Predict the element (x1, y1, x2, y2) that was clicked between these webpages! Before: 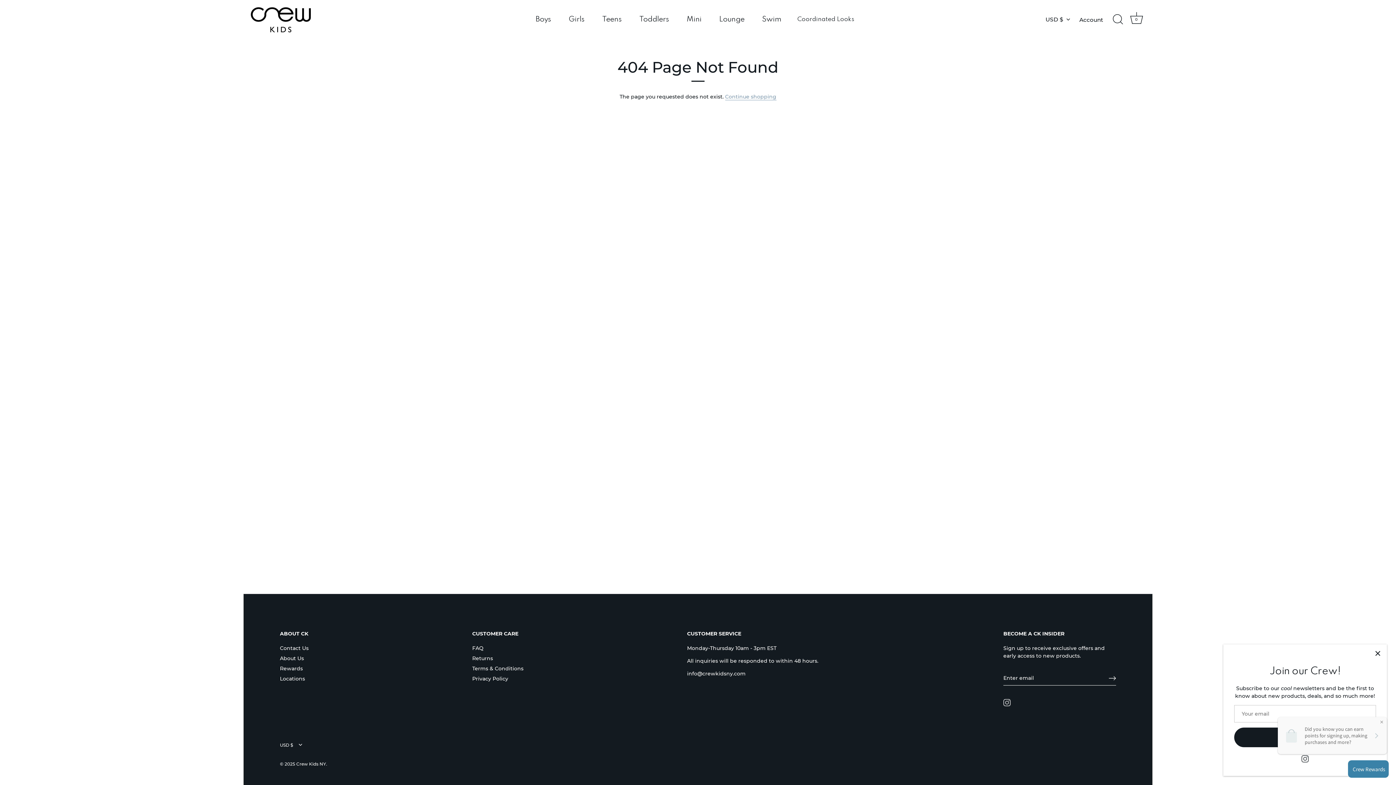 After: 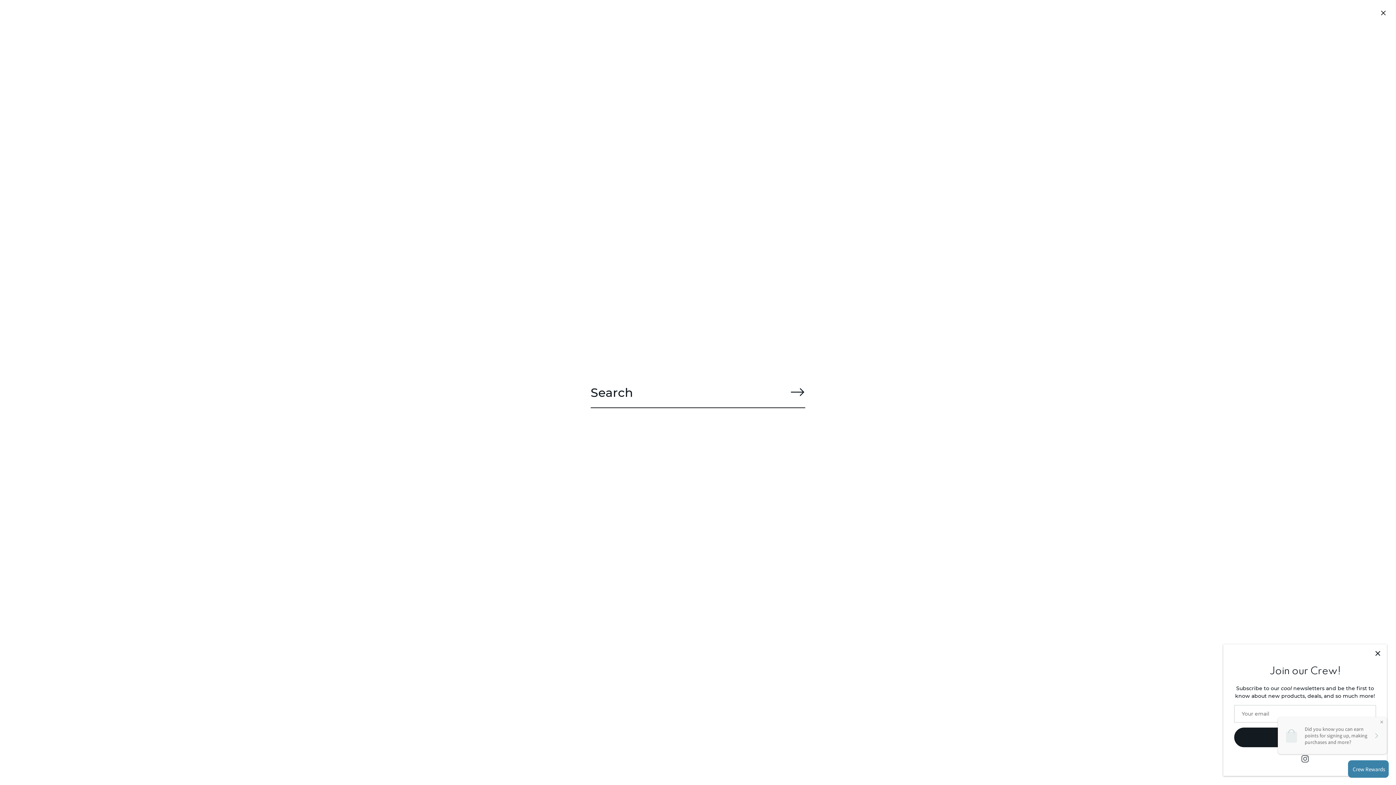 Action: label: Search bbox: (1110, 11, 1126, 27)